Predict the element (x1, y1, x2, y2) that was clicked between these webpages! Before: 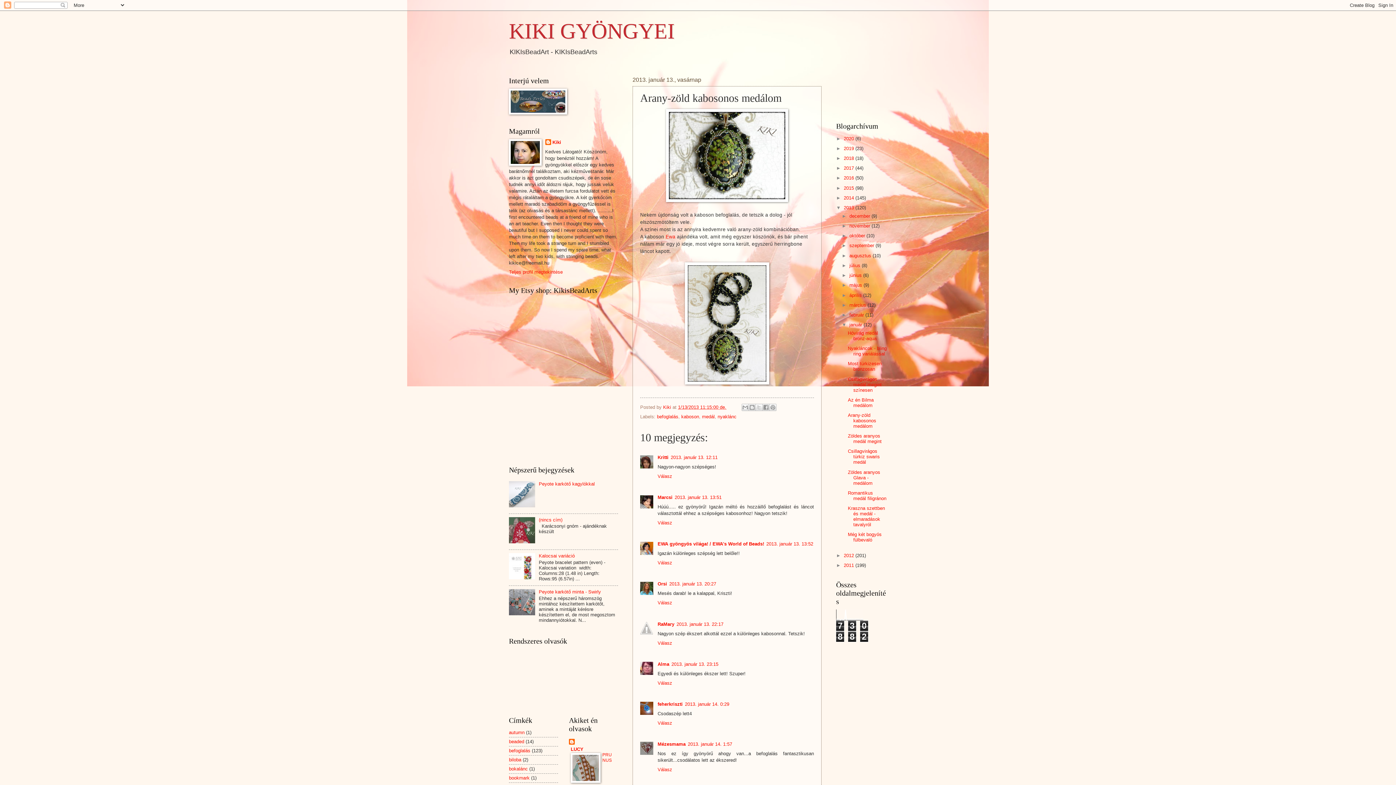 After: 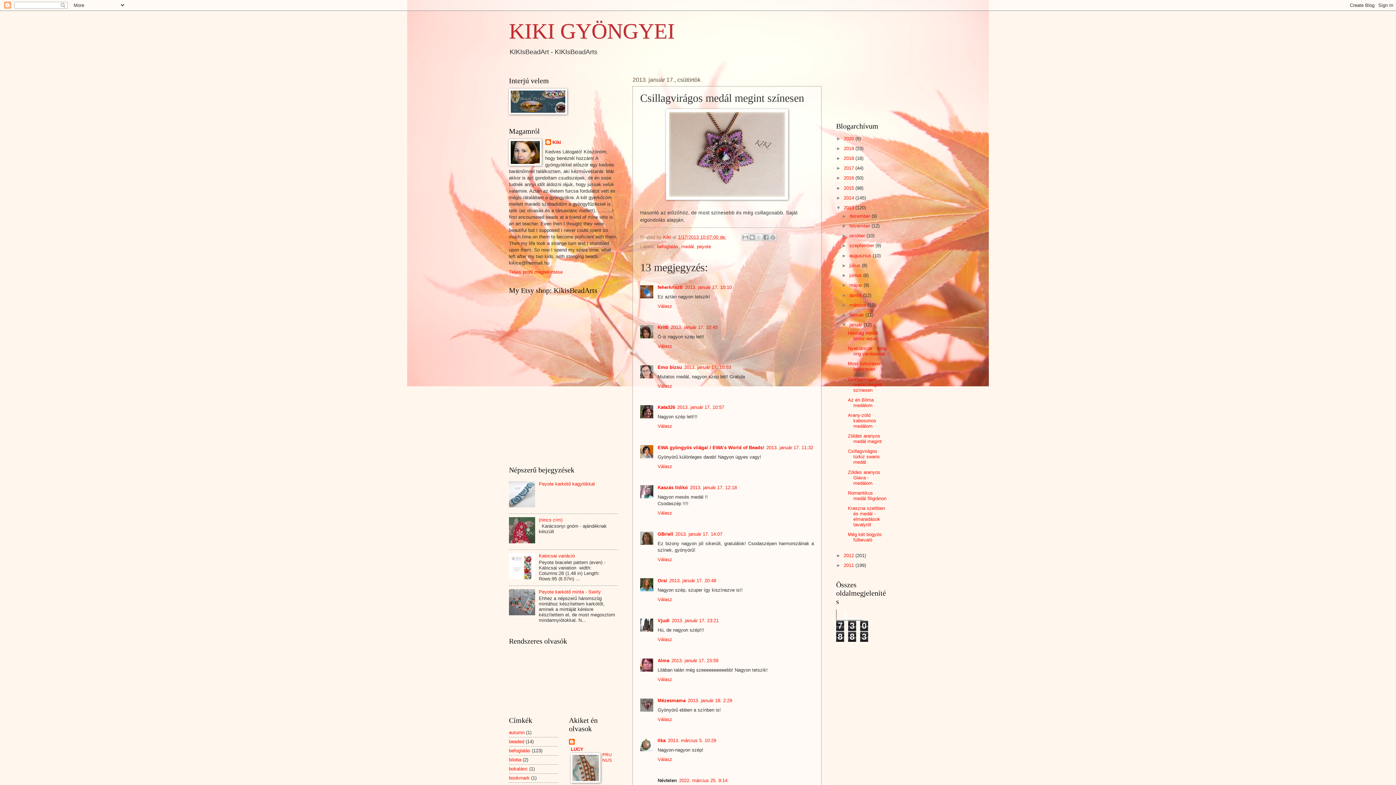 Action: bbox: (848, 376, 881, 392) label: Csillagvirágos medál megint színesen